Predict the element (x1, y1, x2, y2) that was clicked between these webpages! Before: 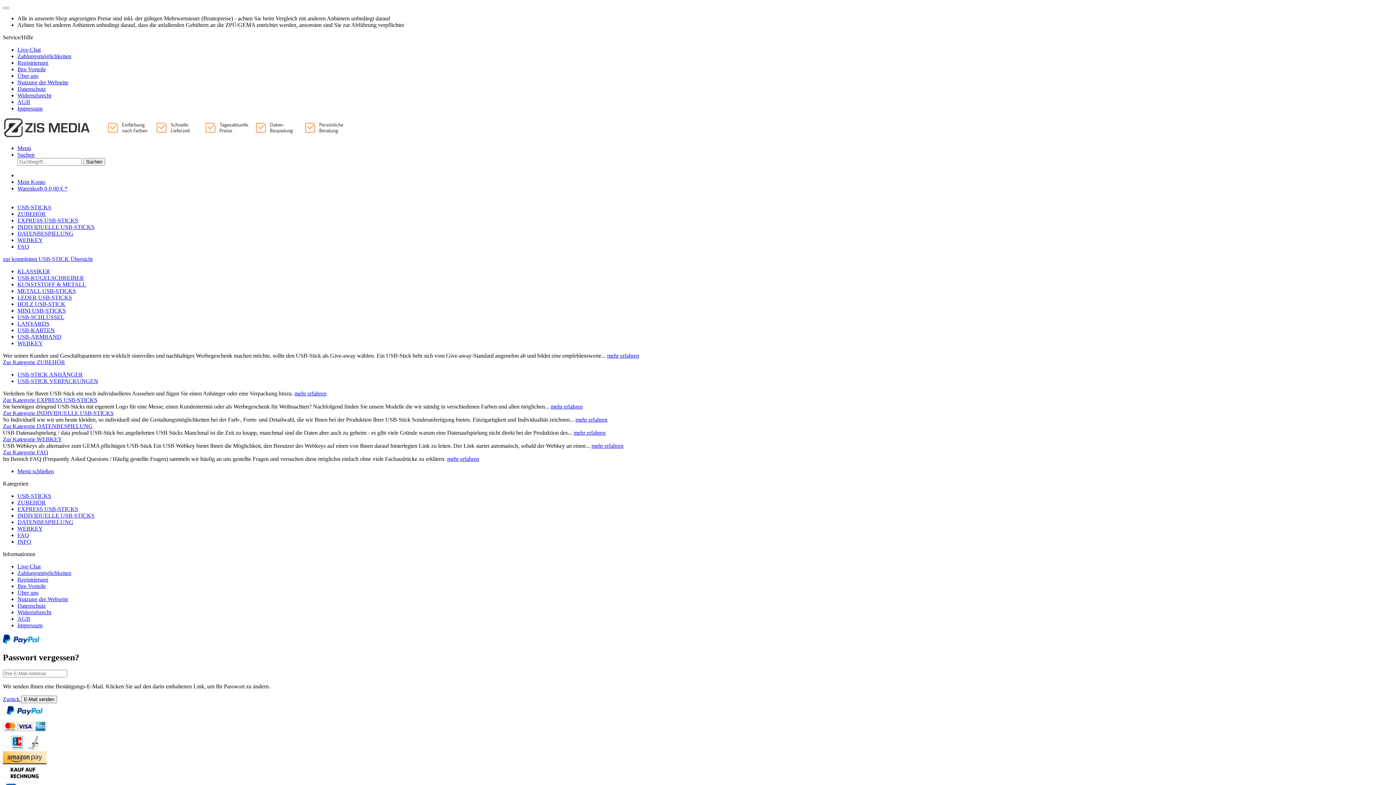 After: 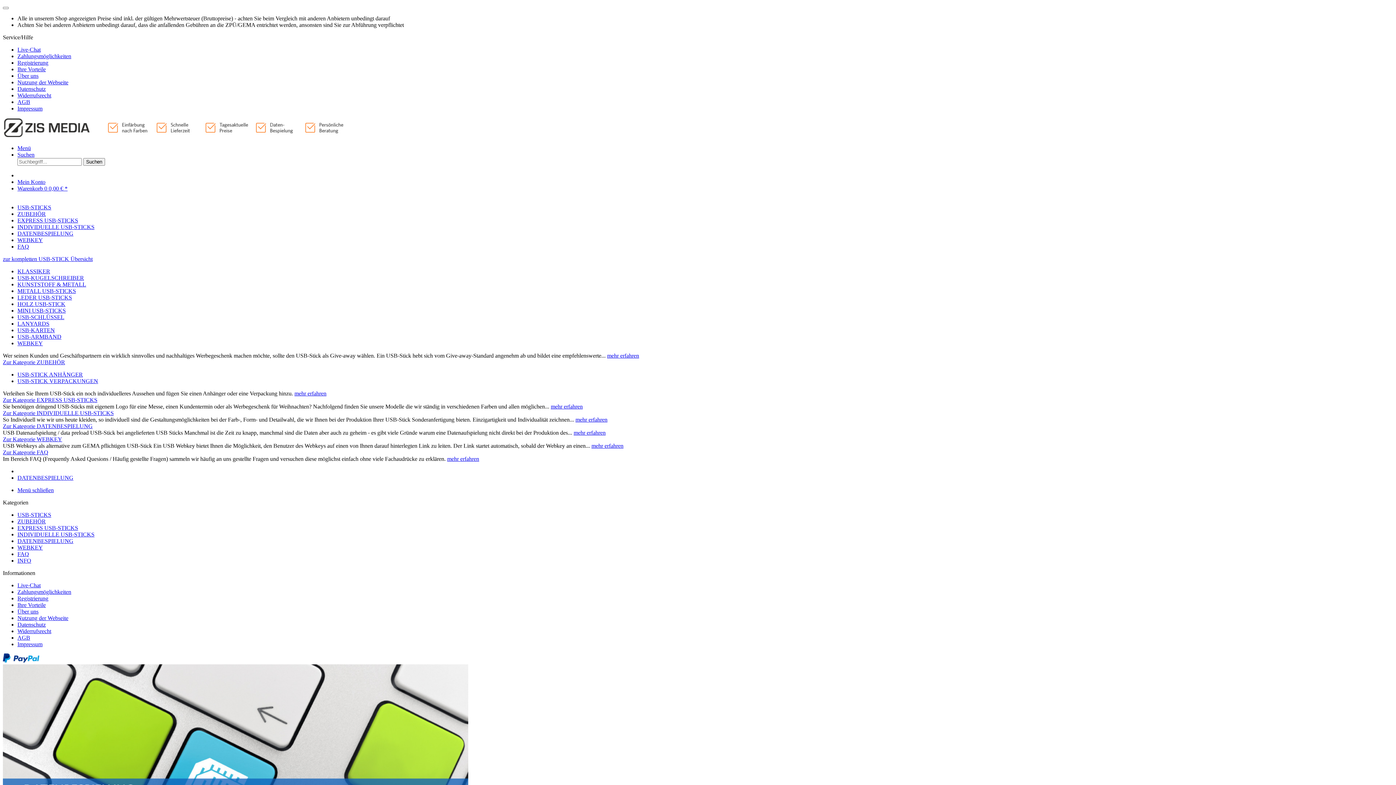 Action: bbox: (17, 519, 73, 525) label: DATENBESPIELUNG